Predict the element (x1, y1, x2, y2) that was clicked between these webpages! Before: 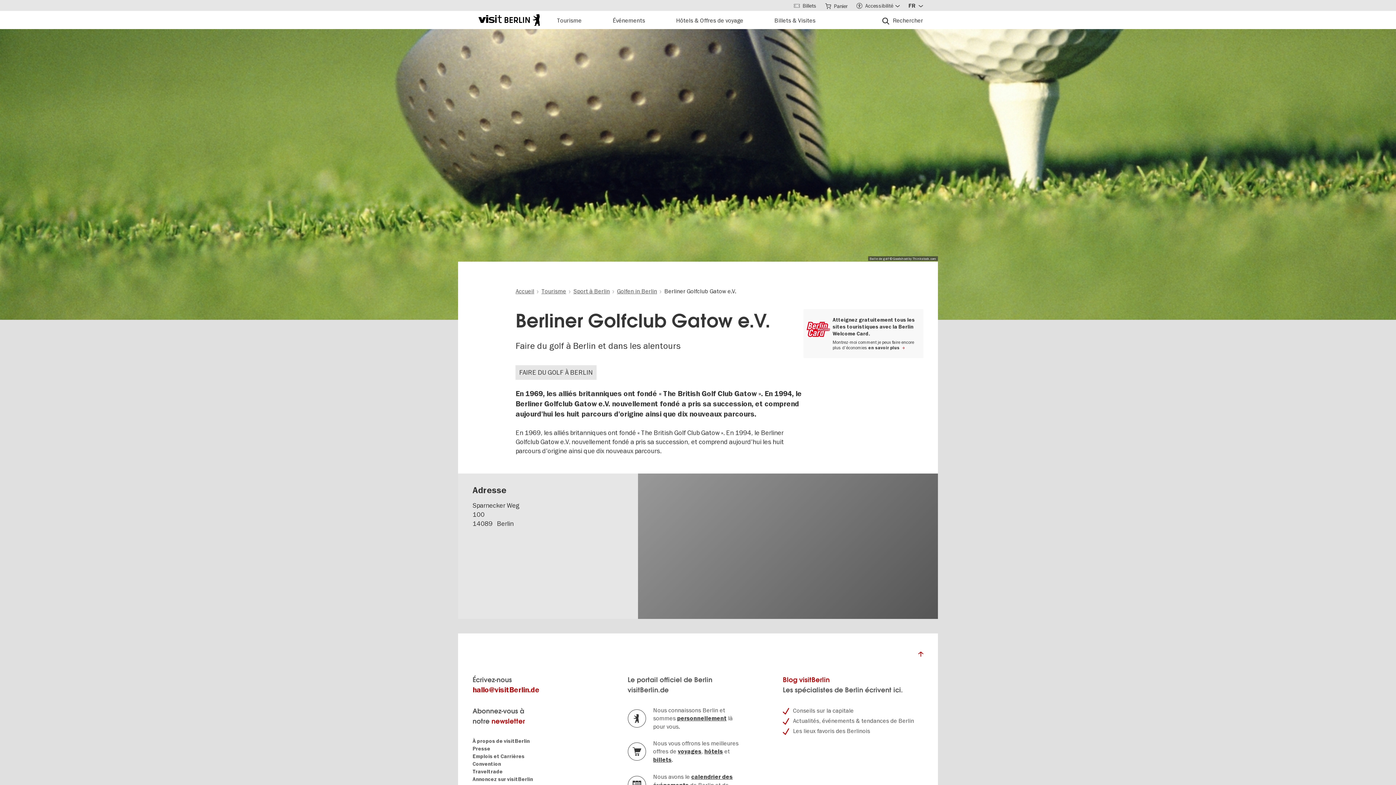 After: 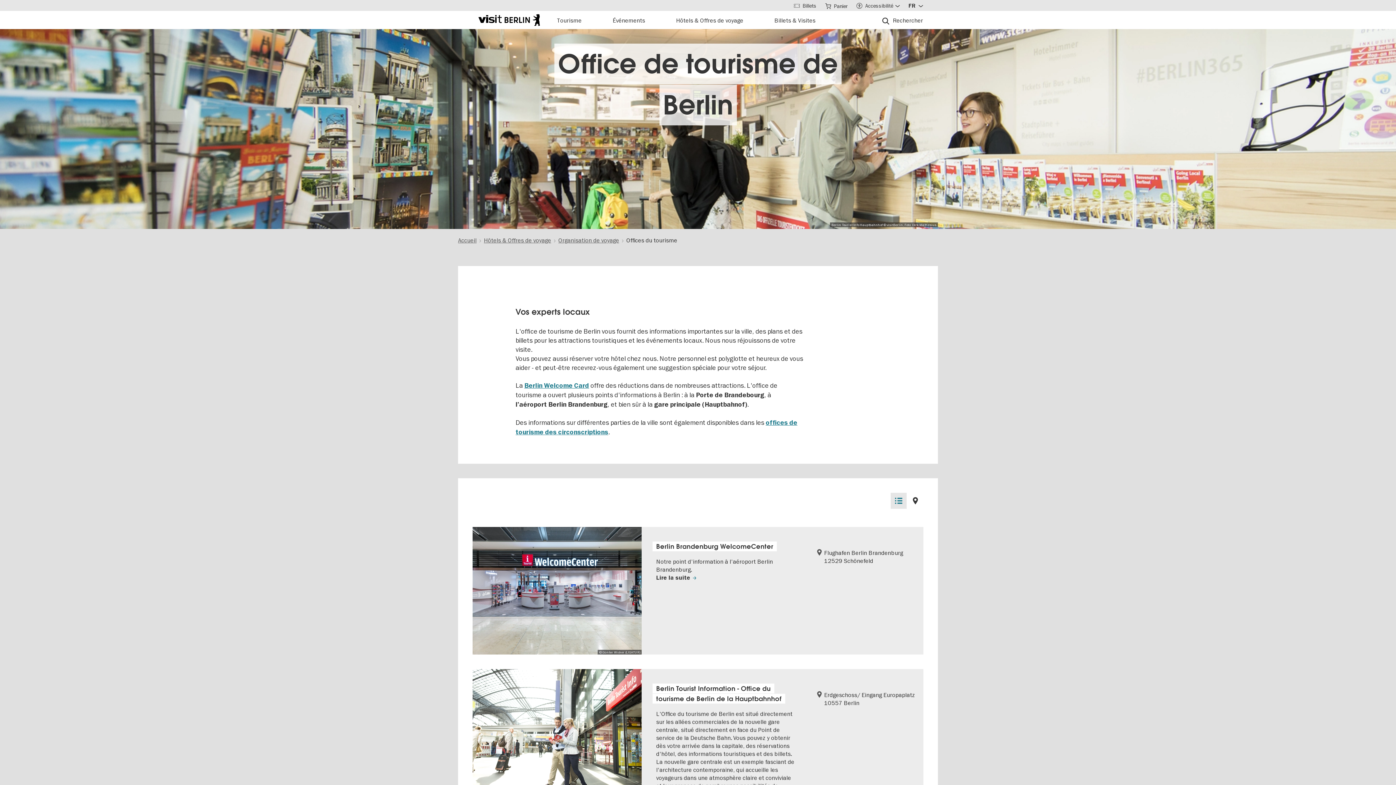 Action: label: personnellement bbox: (677, 715, 726, 722)